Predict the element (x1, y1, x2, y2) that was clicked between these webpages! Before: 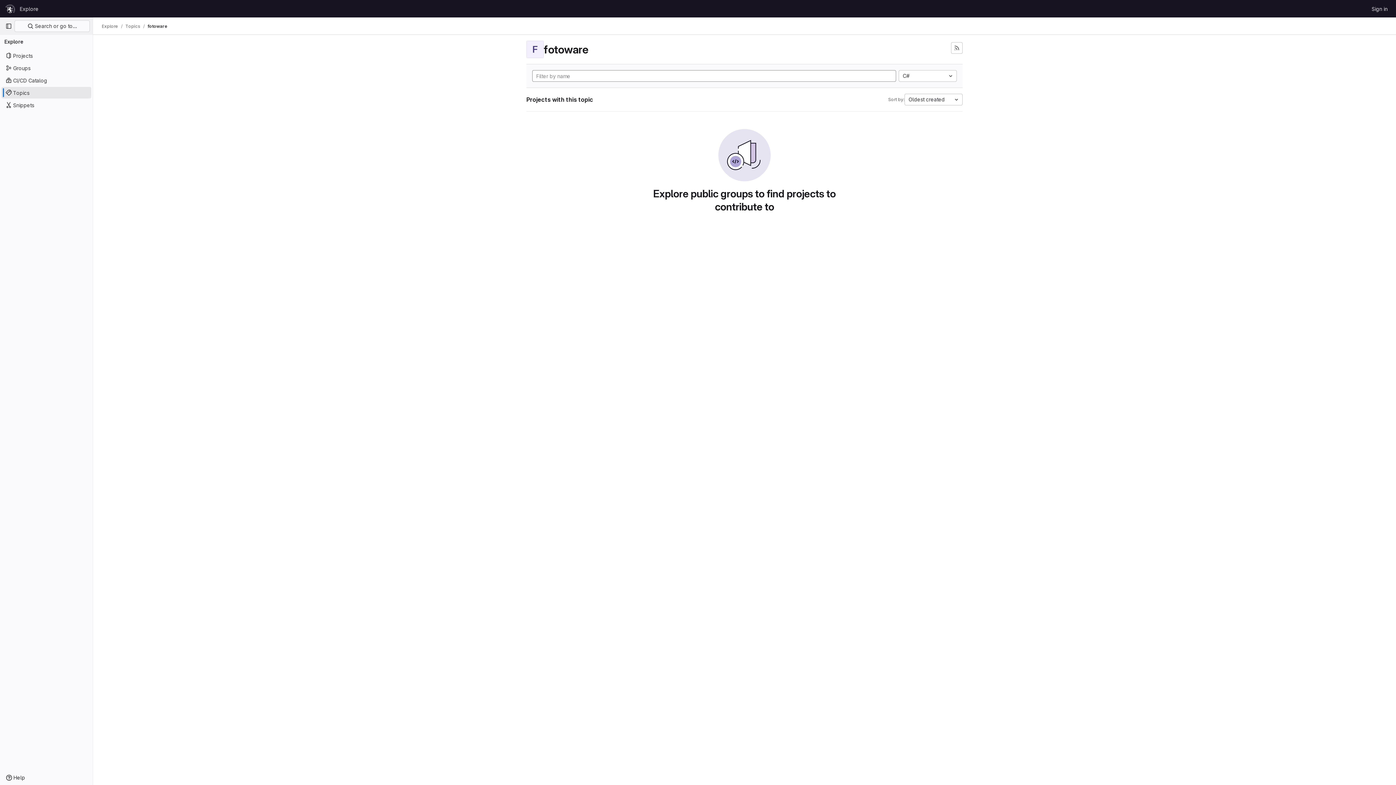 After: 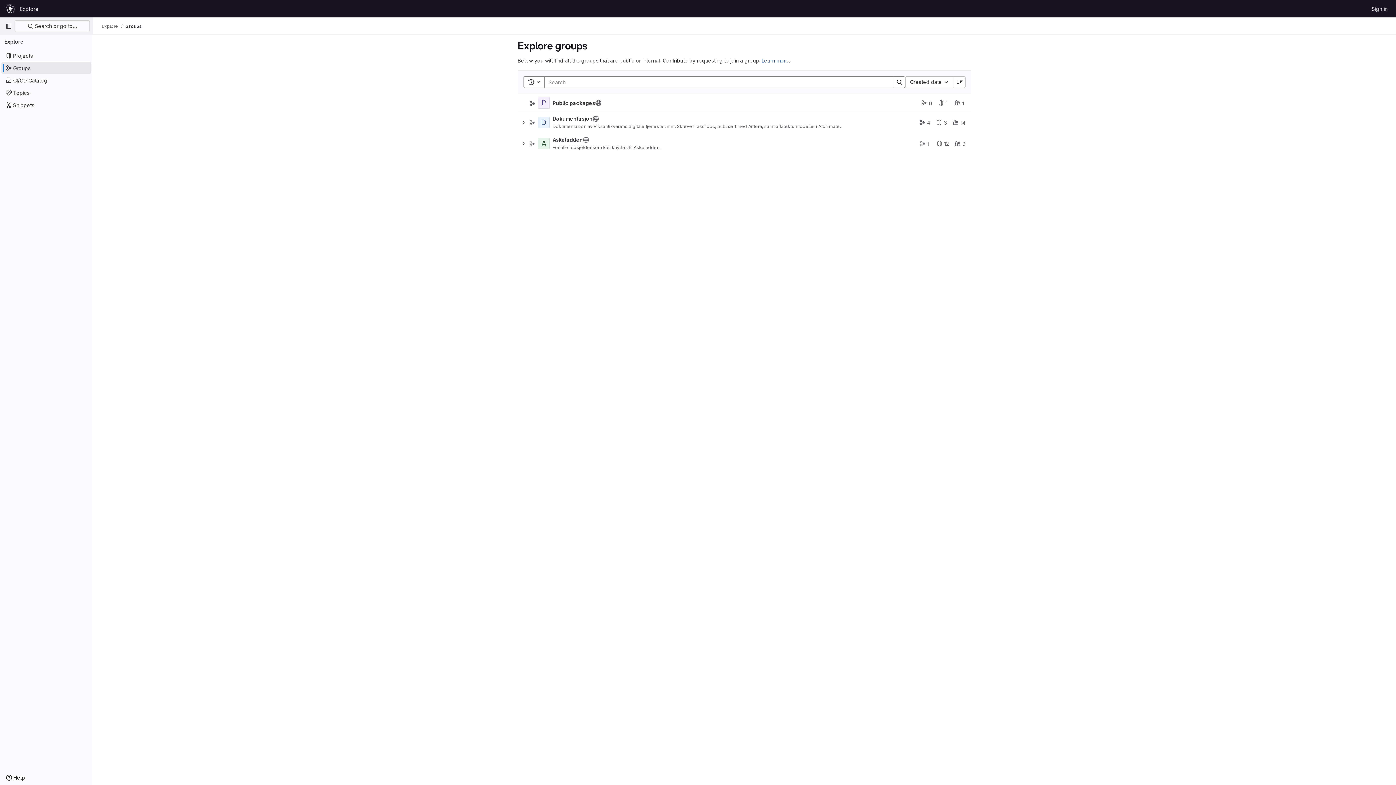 Action: label: Groups bbox: (1, 62, 91, 73)